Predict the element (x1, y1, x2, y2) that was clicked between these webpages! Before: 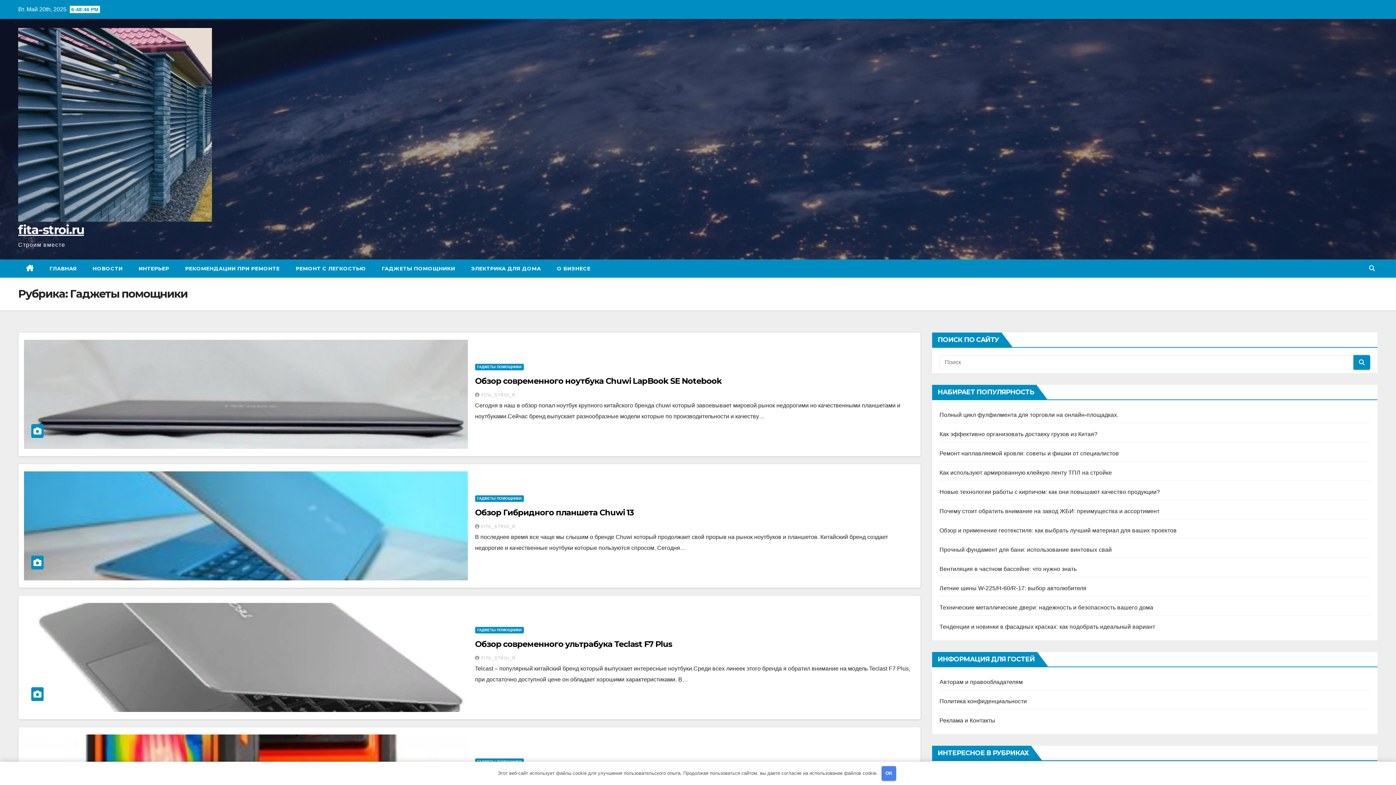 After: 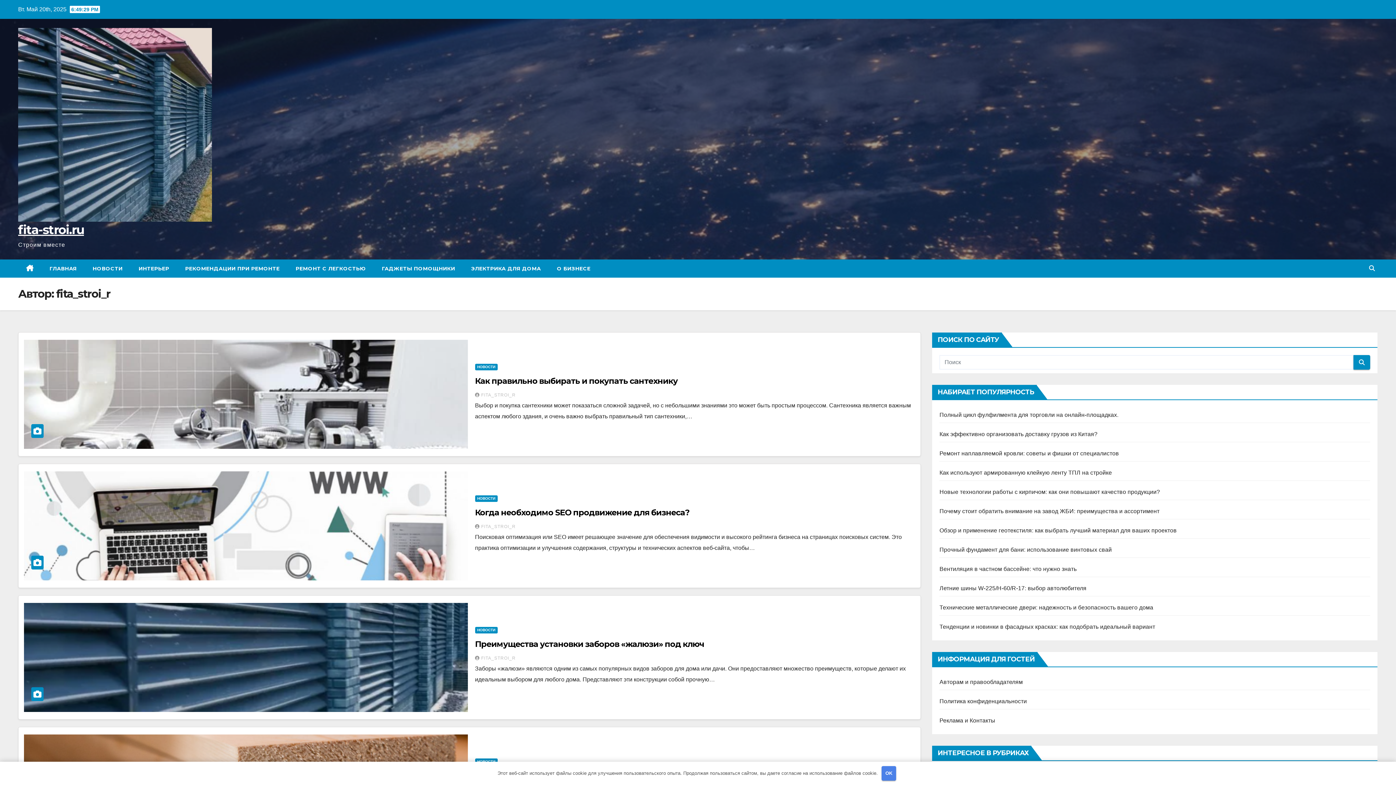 Action: bbox: (475, 656, 515, 661) label: FITA_STROI_R